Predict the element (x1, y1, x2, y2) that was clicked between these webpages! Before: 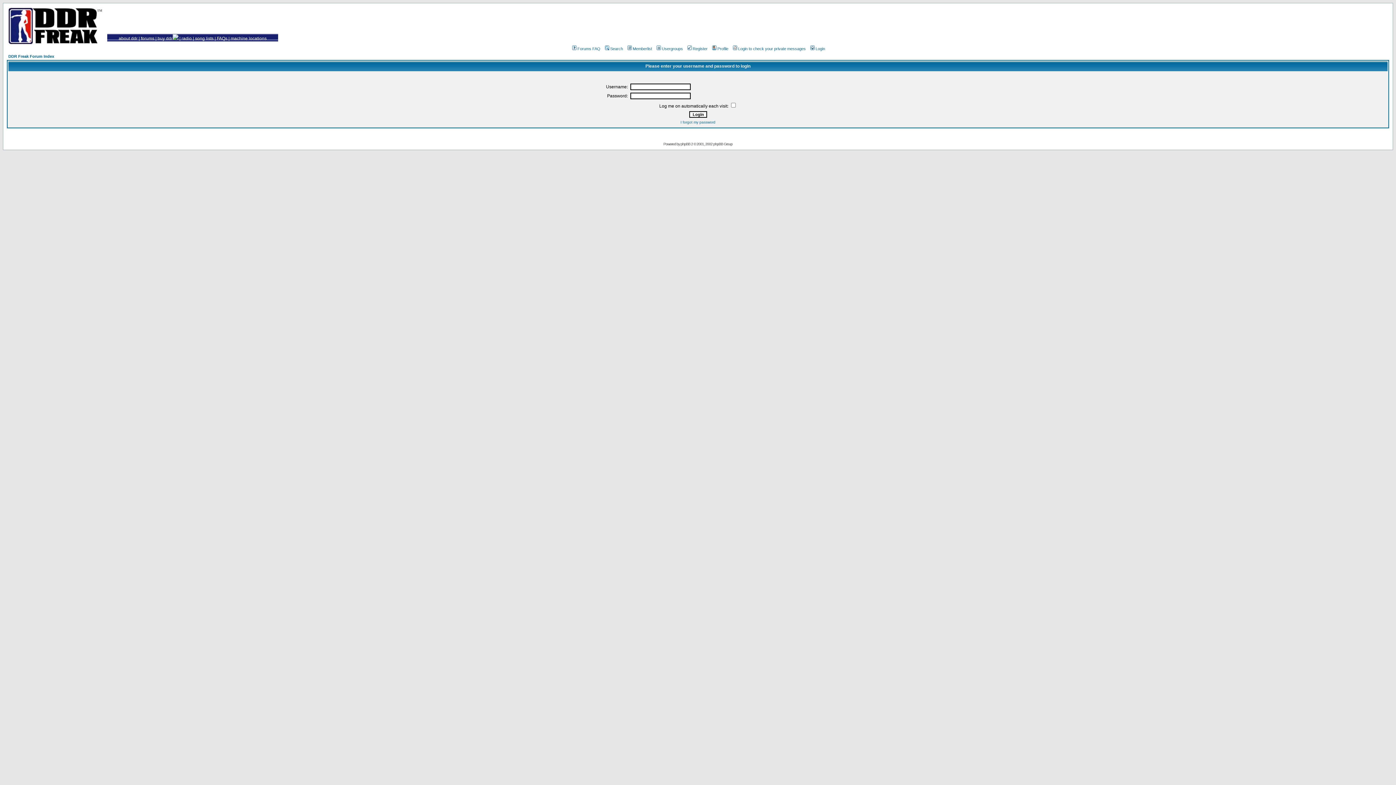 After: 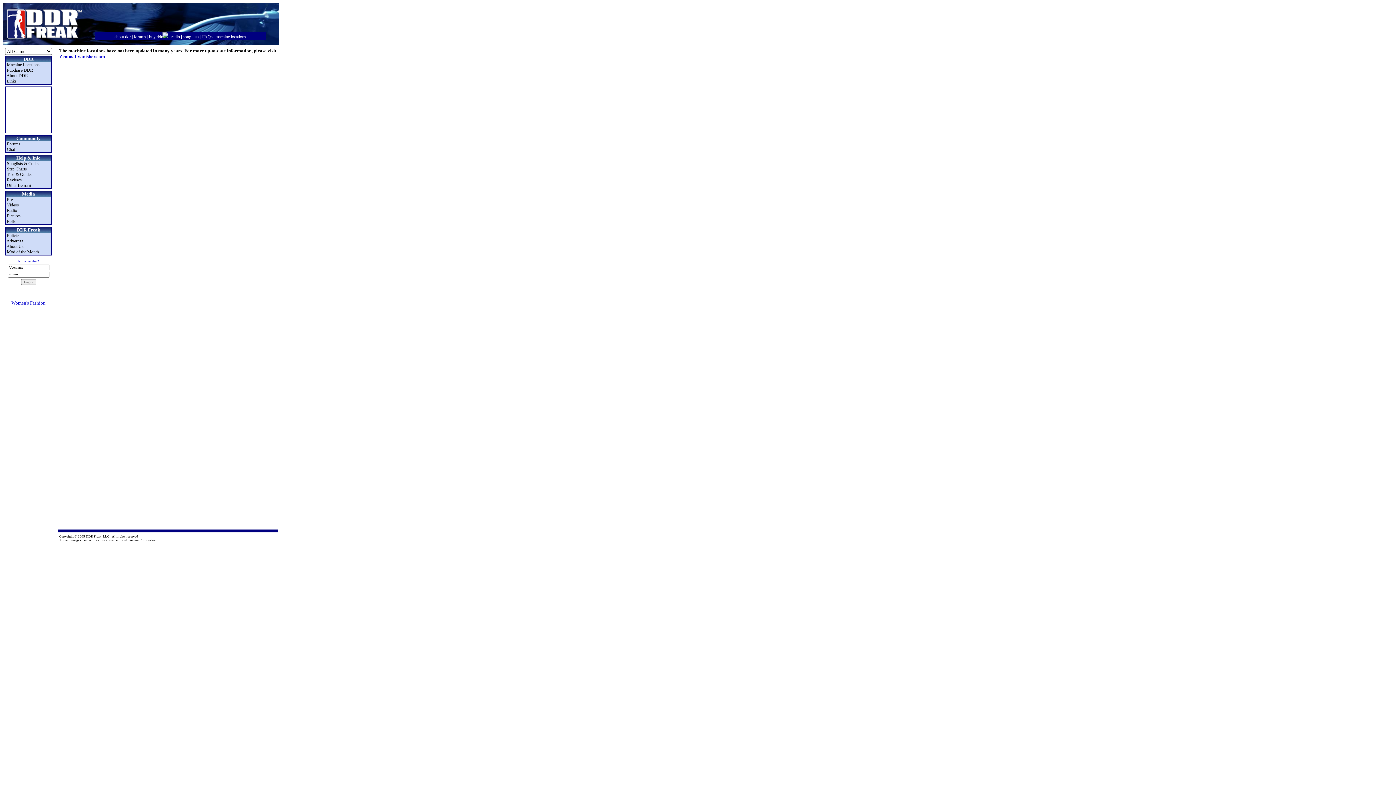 Action: label: machine locations bbox: (230, 36, 266, 41)